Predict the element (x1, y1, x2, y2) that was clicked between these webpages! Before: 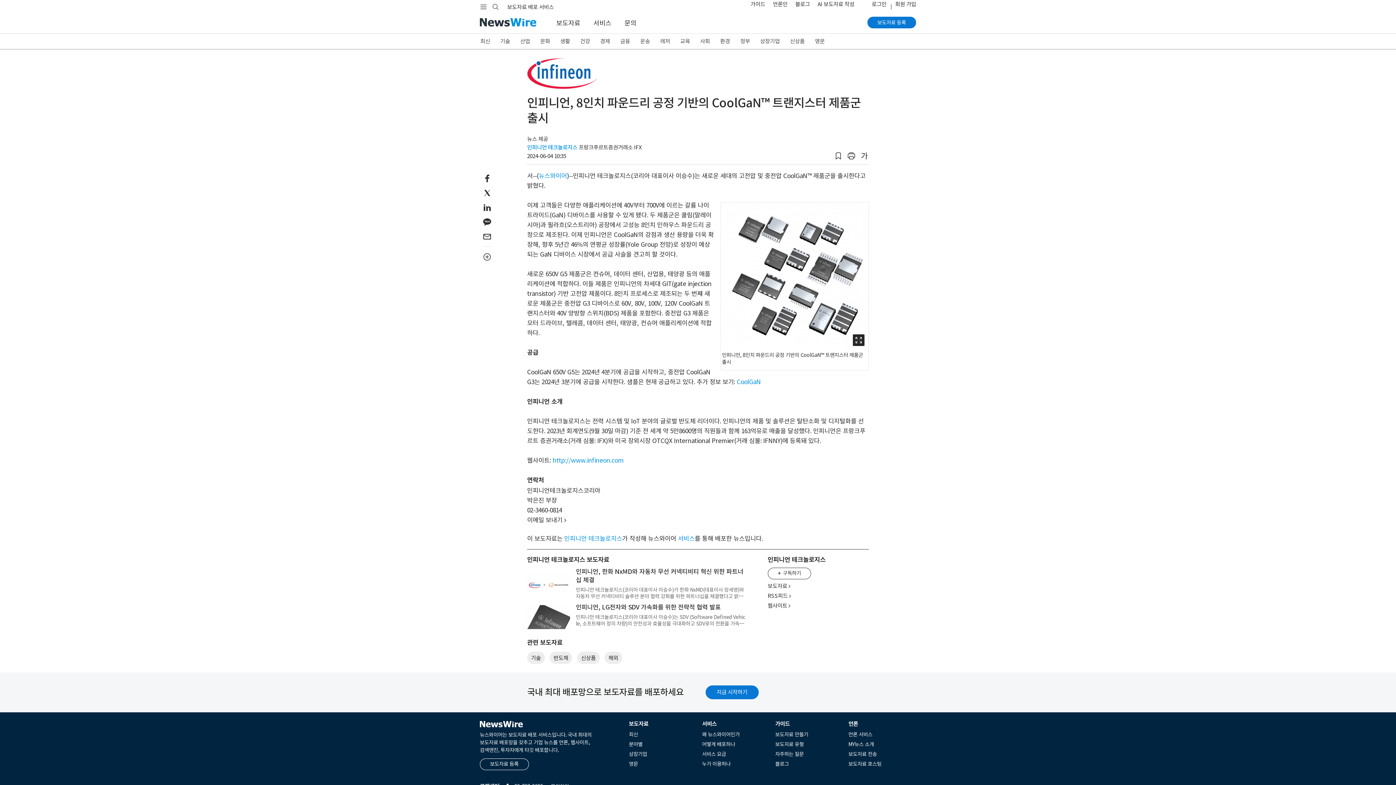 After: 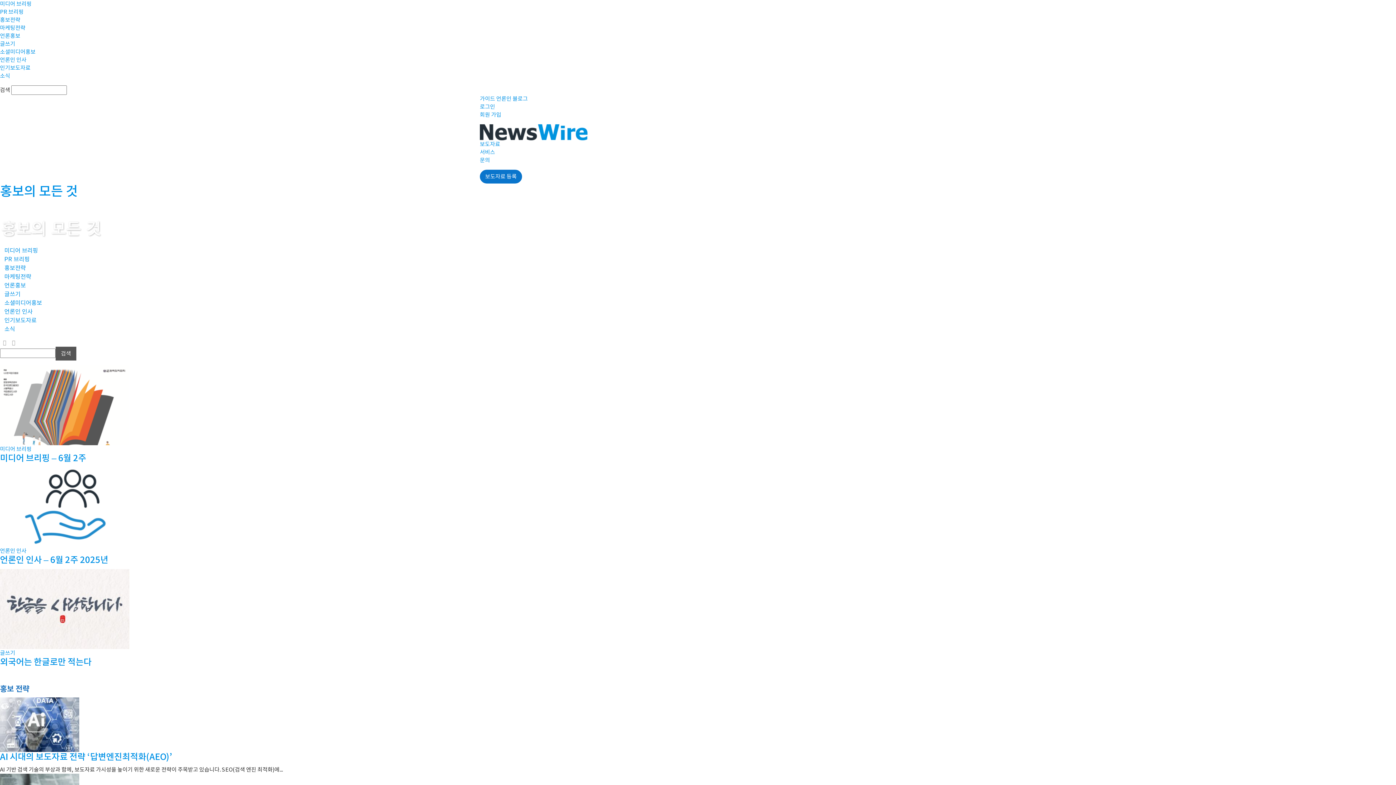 Action: bbox: (772, 760, 843, 768) label: 블로그